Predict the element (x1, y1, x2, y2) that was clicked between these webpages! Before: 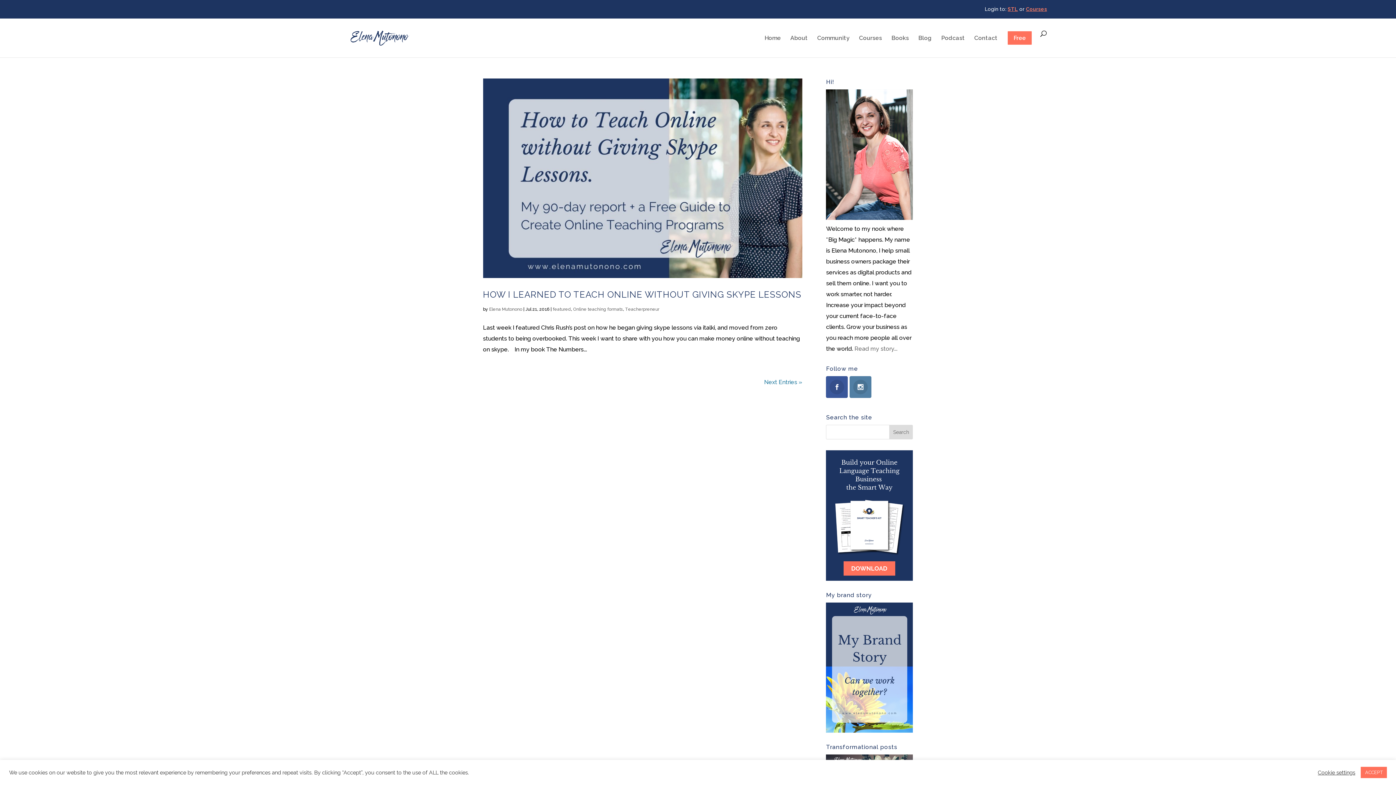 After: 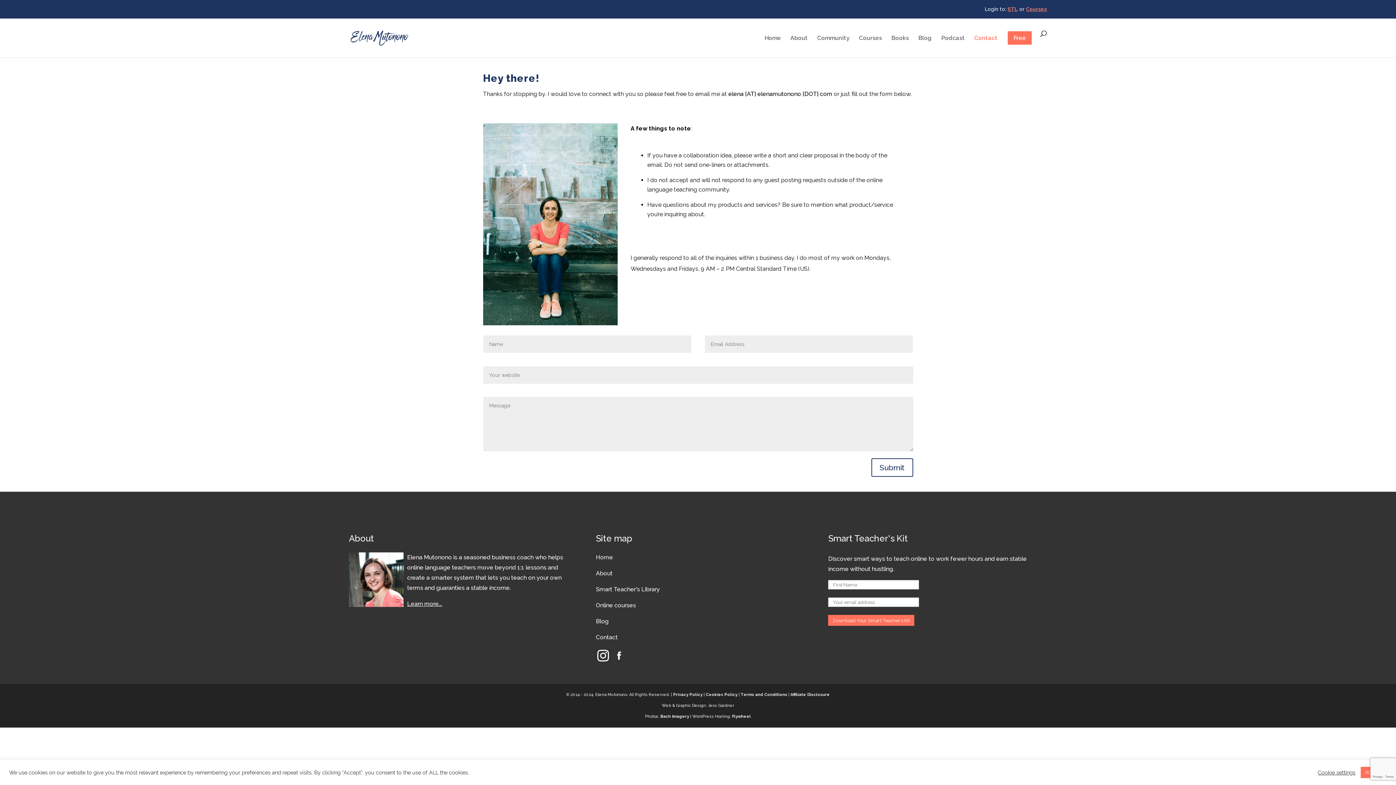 Action: bbox: (974, 35, 997, 52) label: Contact